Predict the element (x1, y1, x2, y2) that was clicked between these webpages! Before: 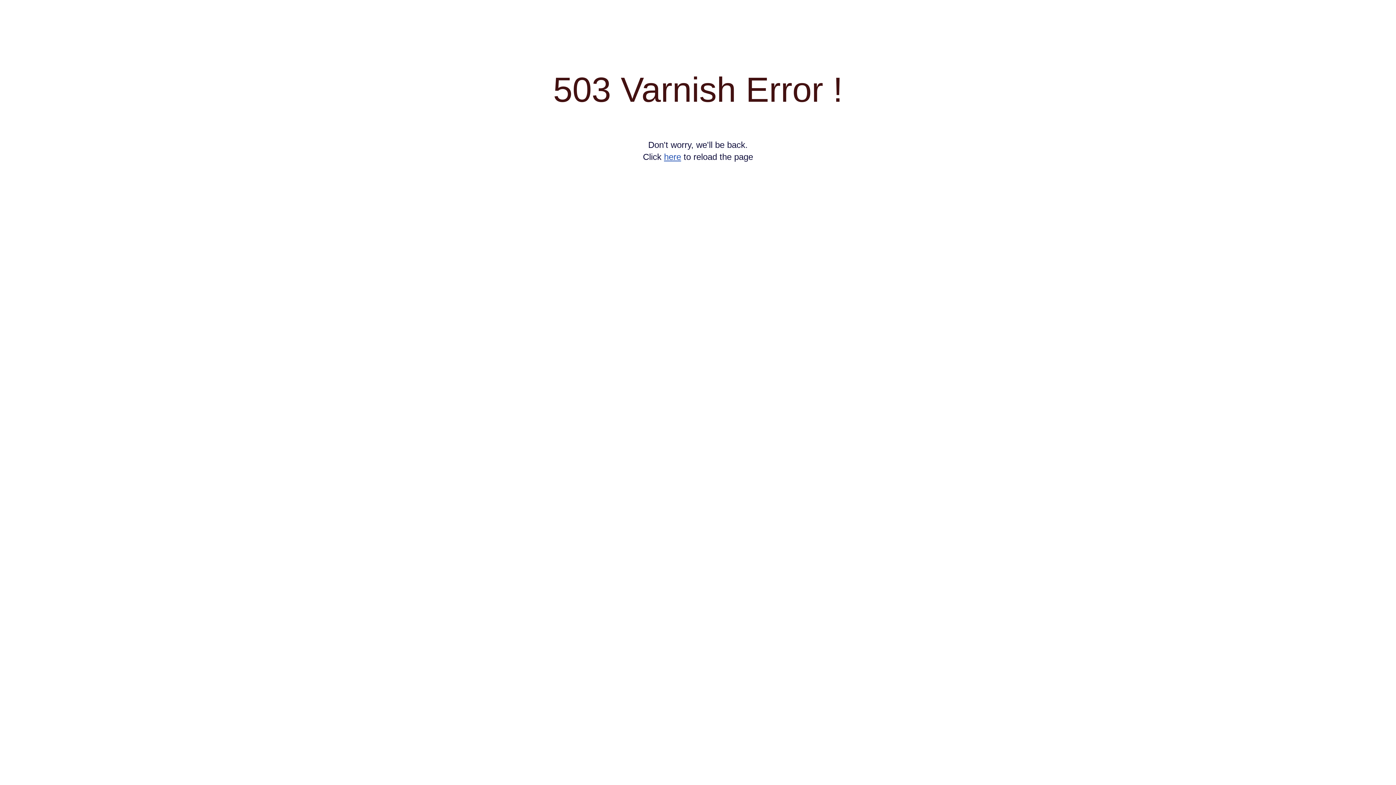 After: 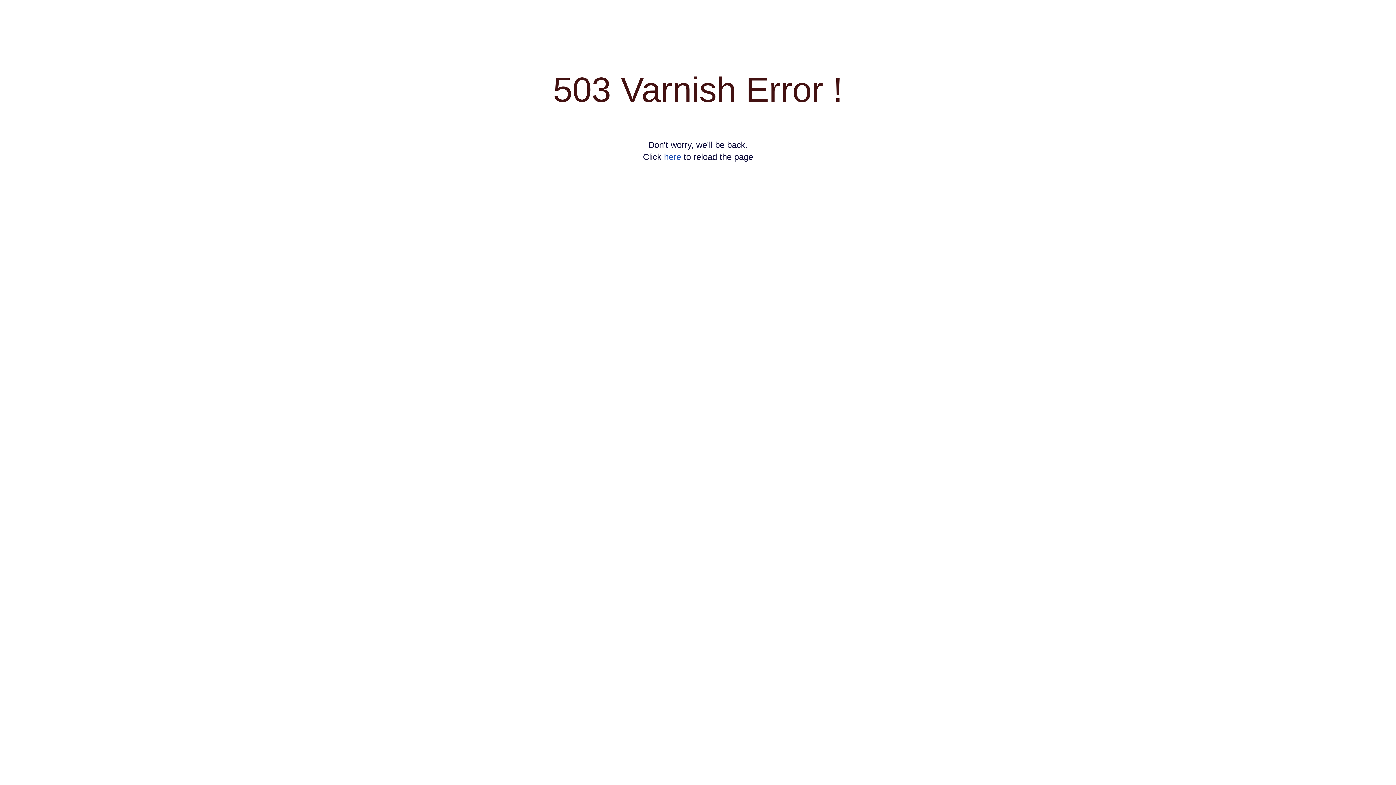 Action: label: here bbox: (664, 152, 681, 161)